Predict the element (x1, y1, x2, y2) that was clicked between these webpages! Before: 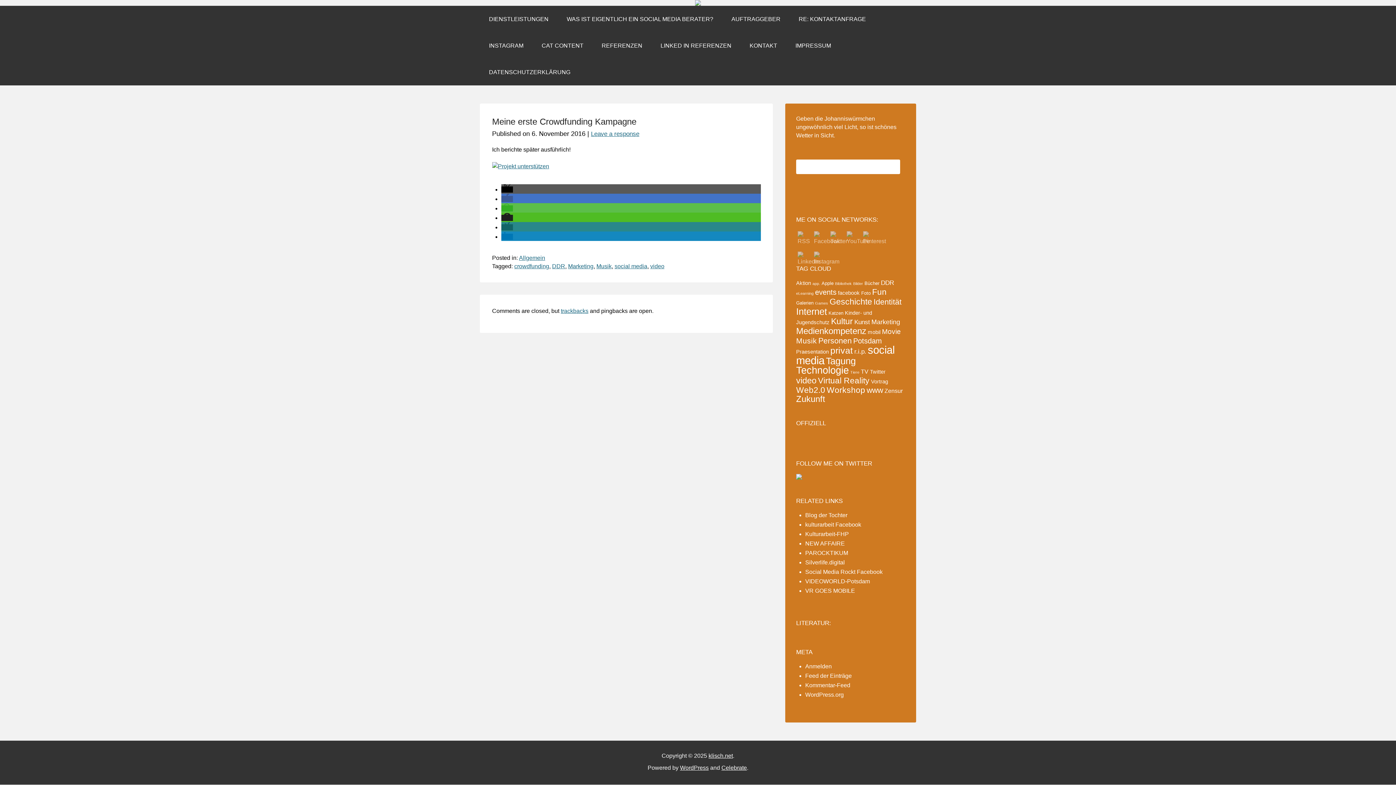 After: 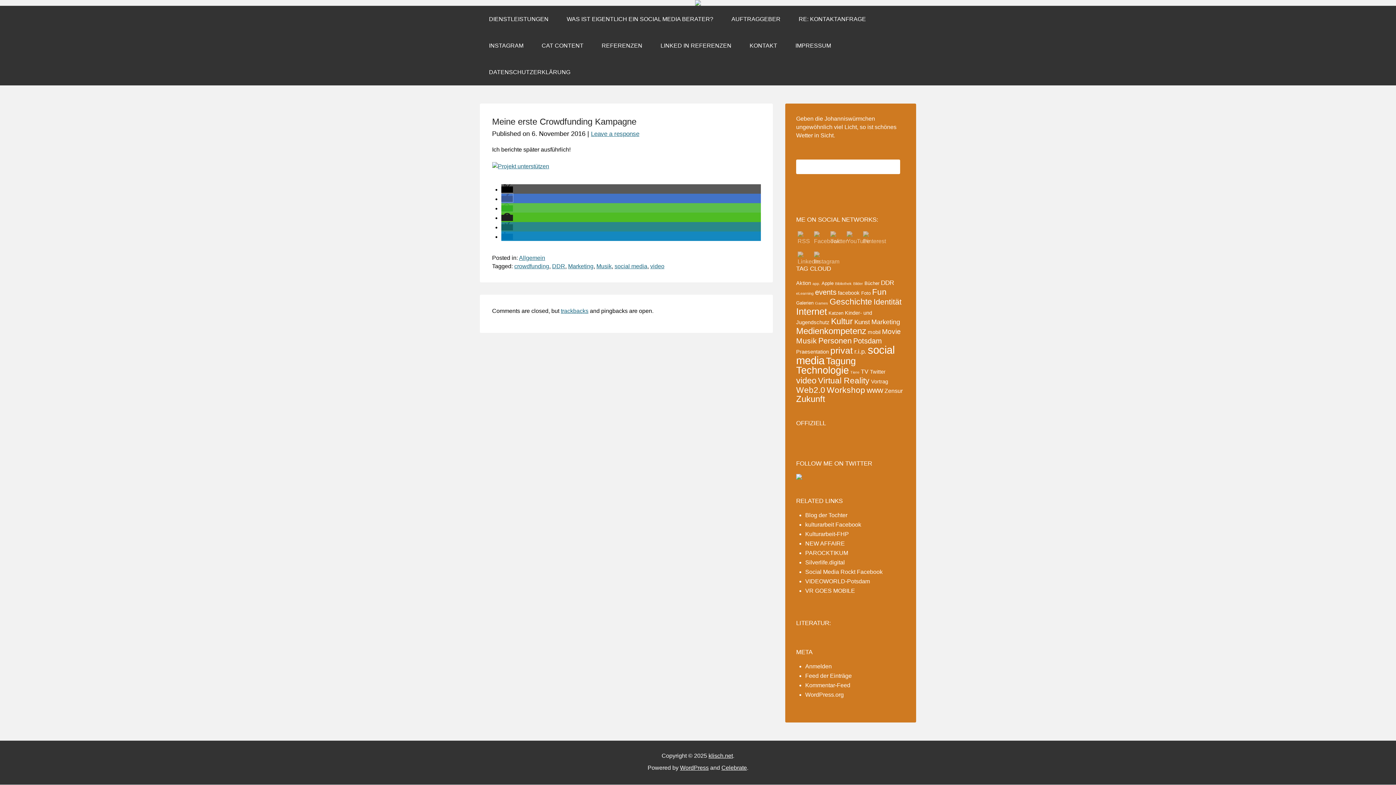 Action: label: Bei Facebook teilen bbox: (501, 195, 512, 202)